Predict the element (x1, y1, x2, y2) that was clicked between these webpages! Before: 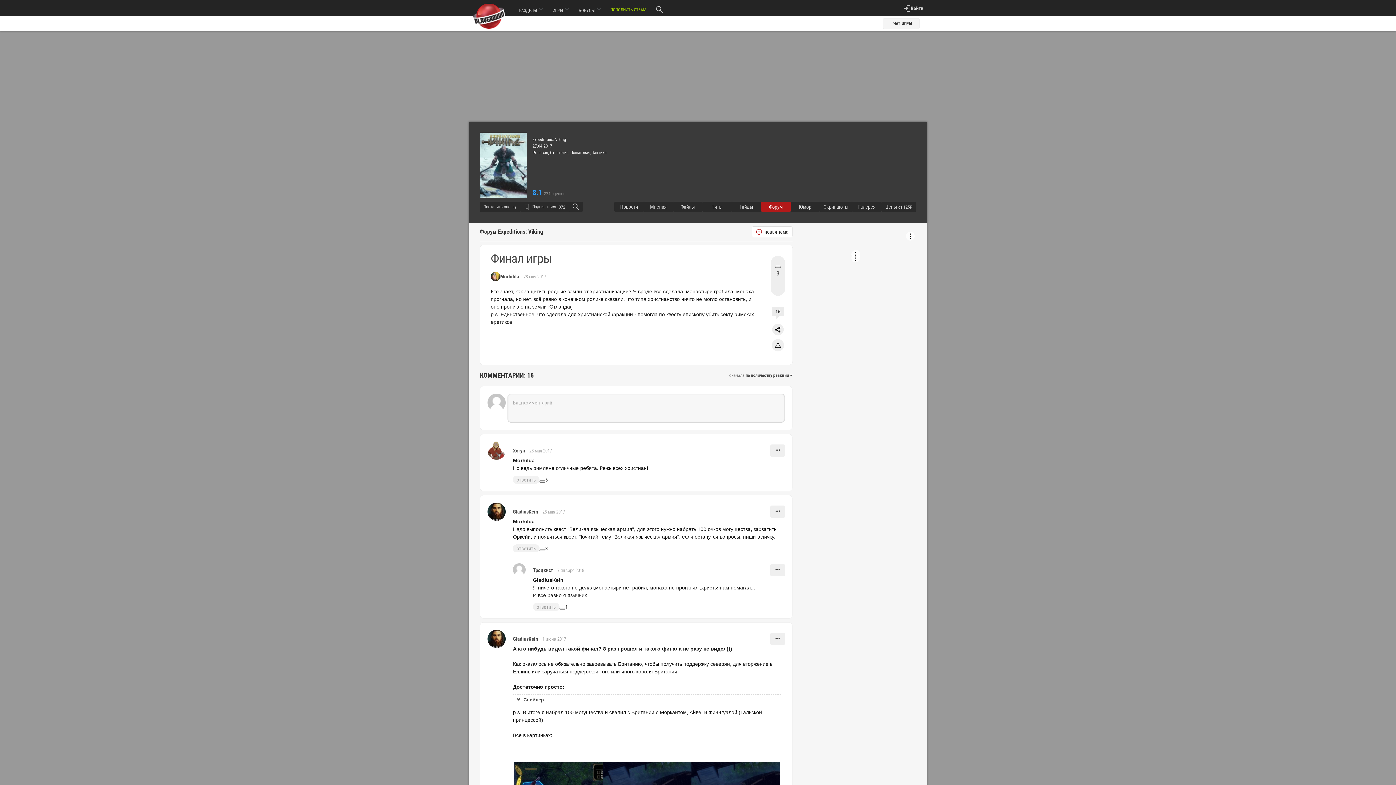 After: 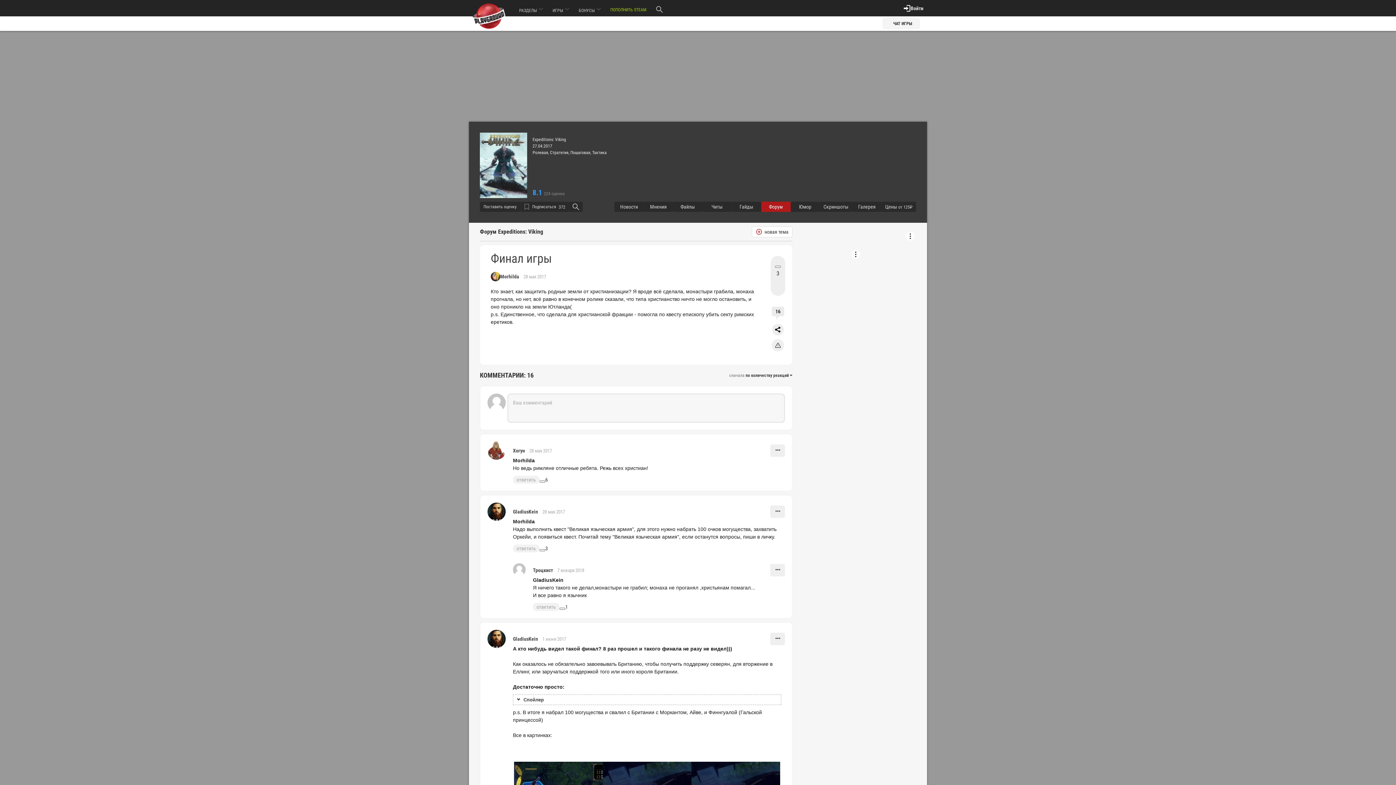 Action: label: Войти bbox: (903, 4, 923, 11)